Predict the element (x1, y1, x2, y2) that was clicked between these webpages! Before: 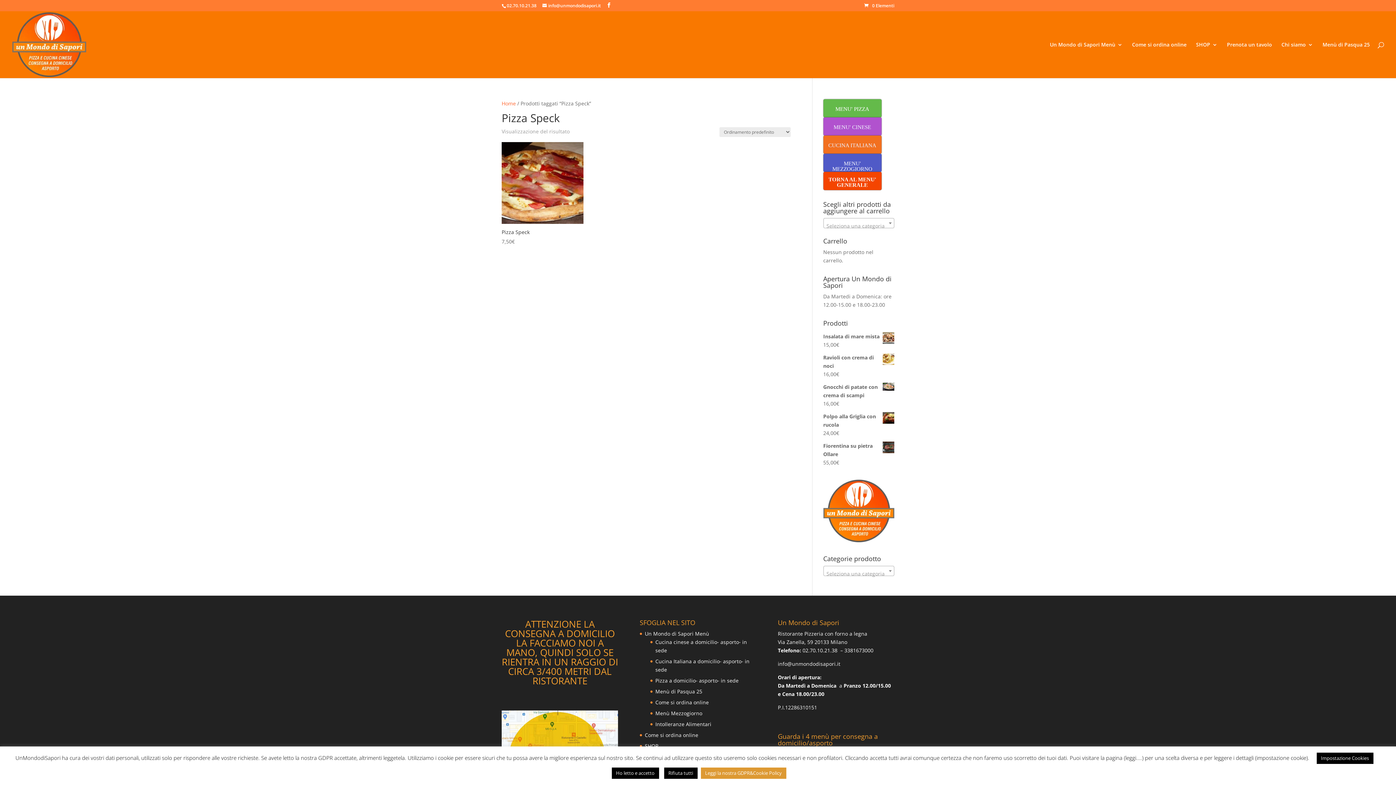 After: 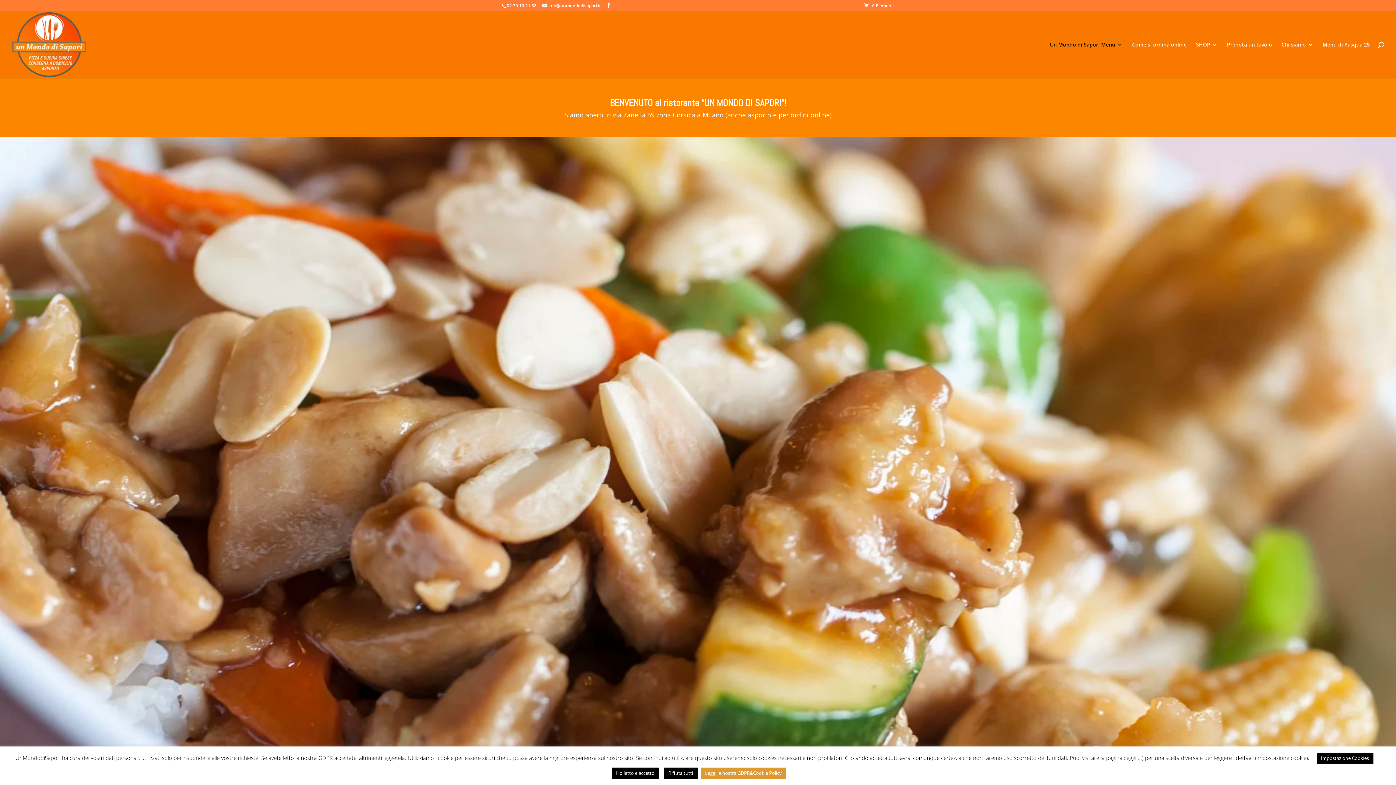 Action: bbox: (12, 40, 86, 47)